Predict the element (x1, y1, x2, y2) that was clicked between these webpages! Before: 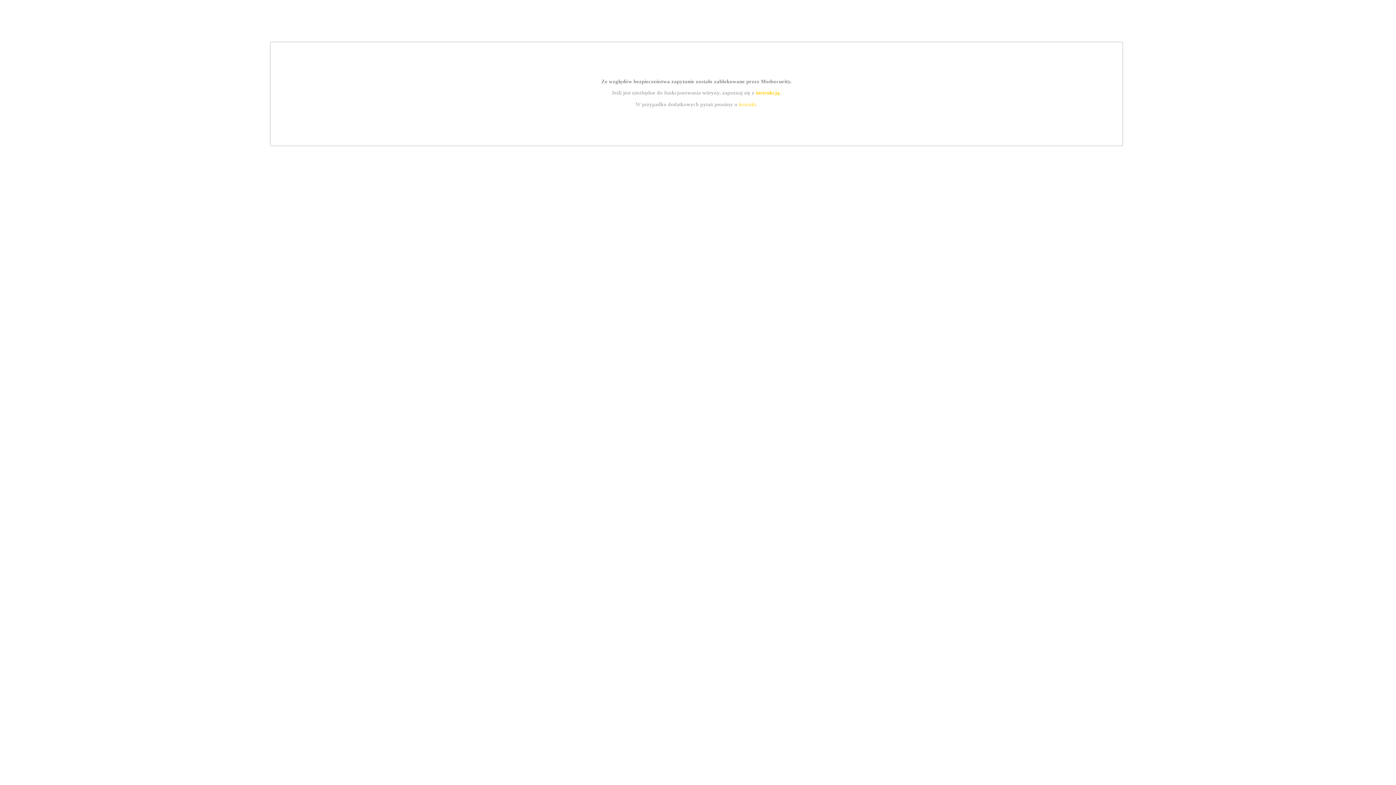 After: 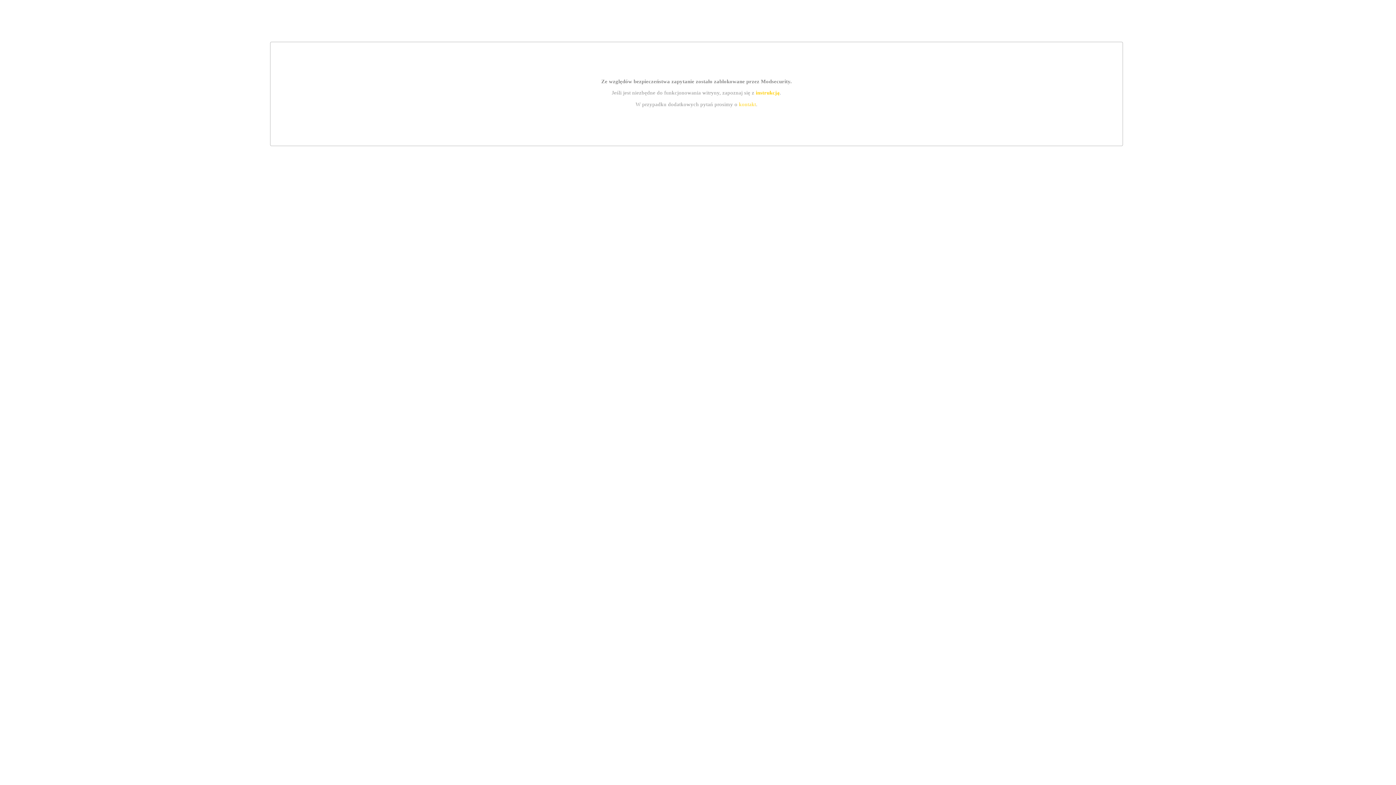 Action: bbox: (755, 89, 779, 95) label: instrukcją